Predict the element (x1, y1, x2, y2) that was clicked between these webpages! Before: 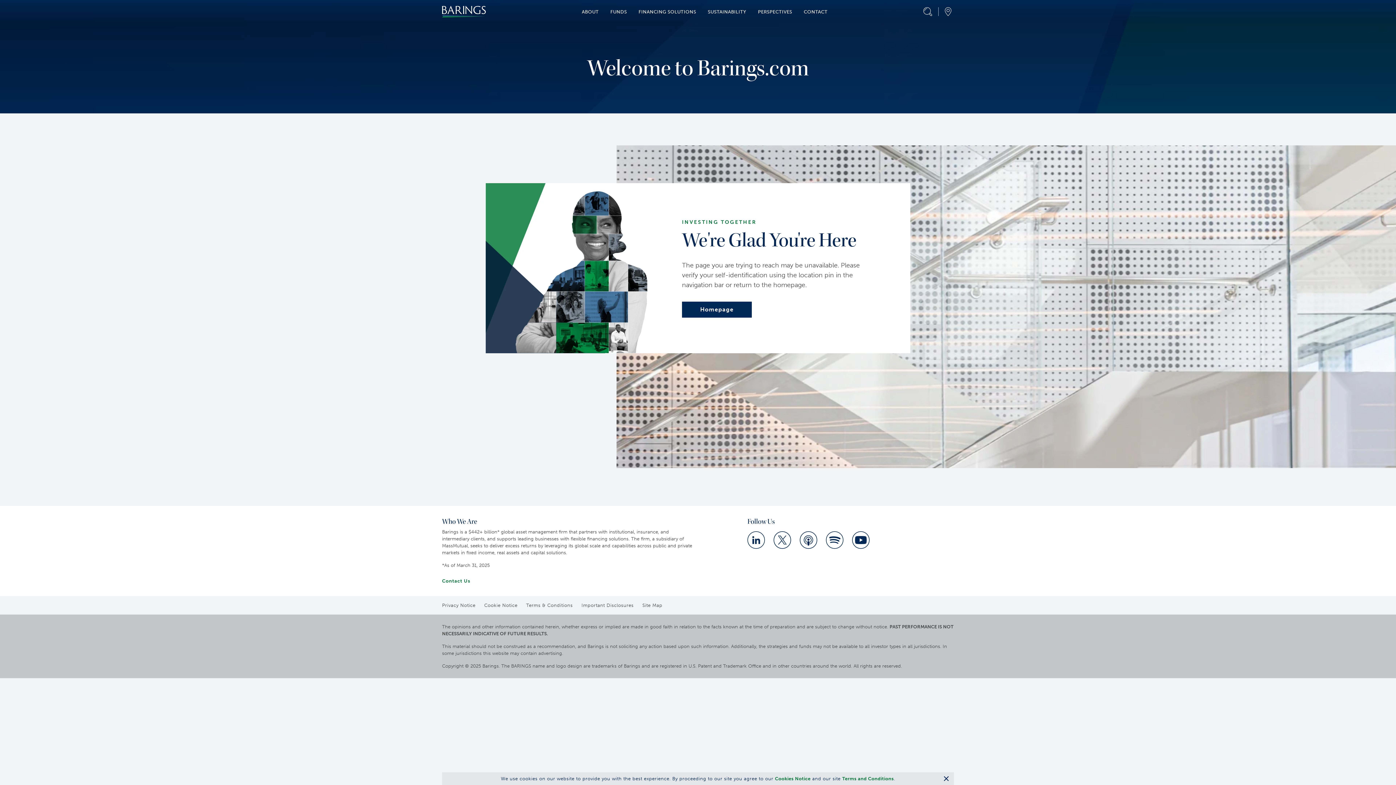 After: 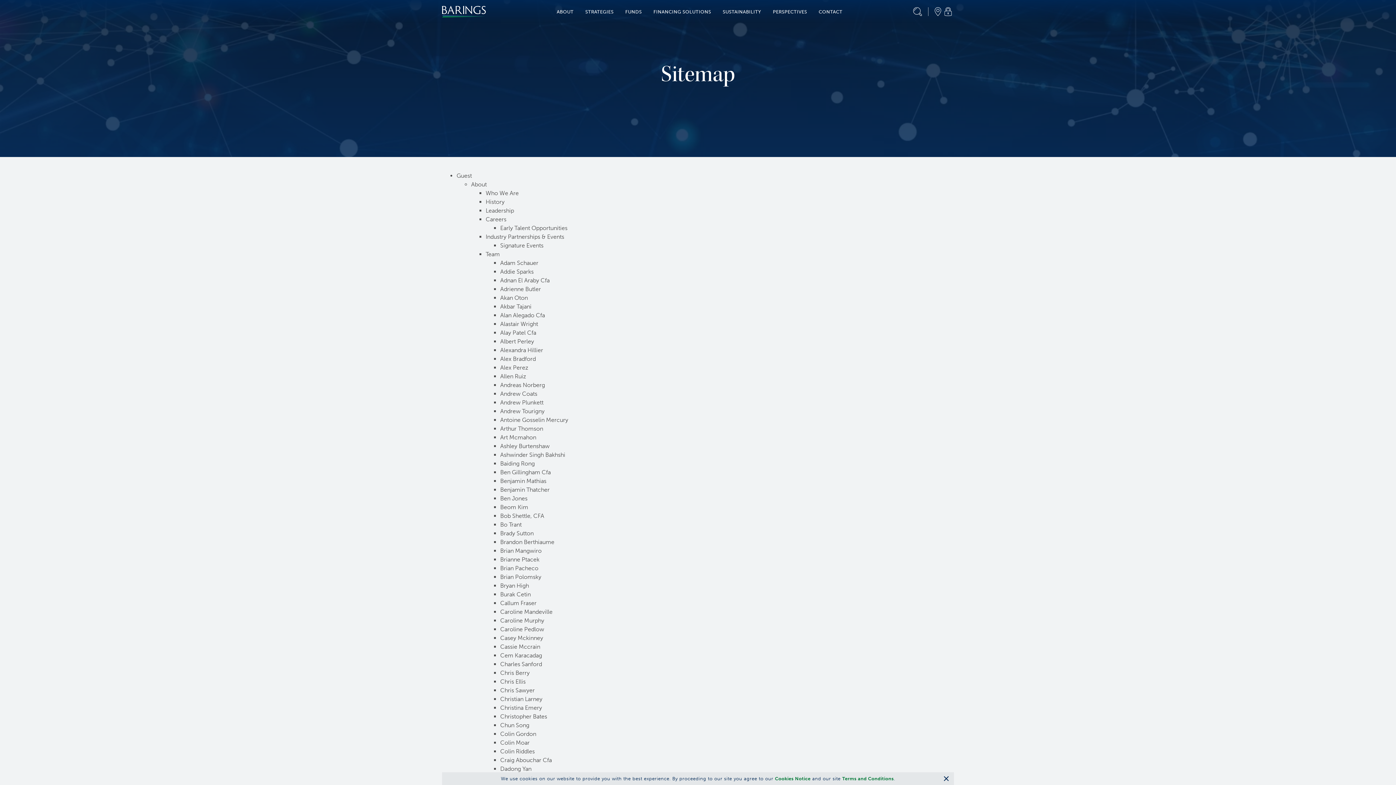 Action: bbox: (642, 602, 662, 608) label: Site Map